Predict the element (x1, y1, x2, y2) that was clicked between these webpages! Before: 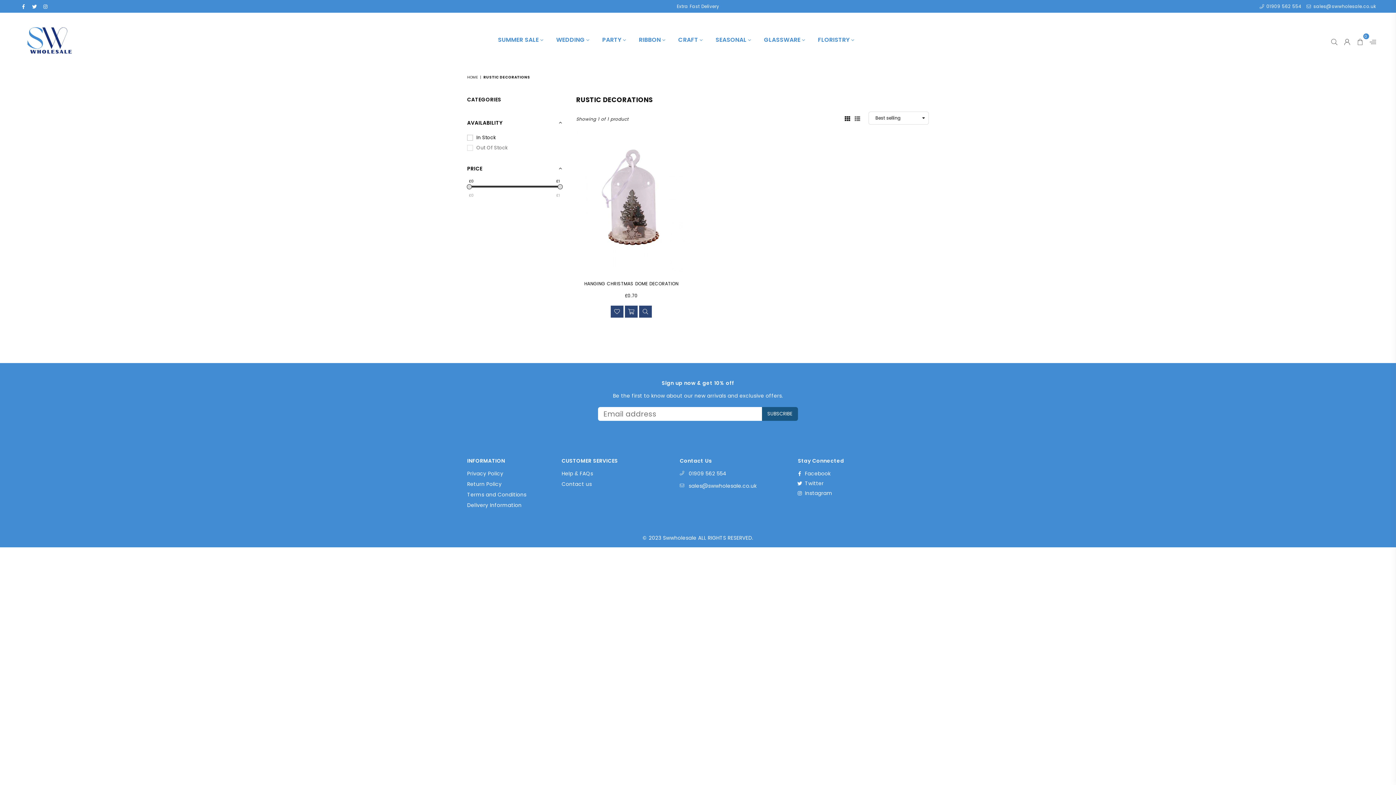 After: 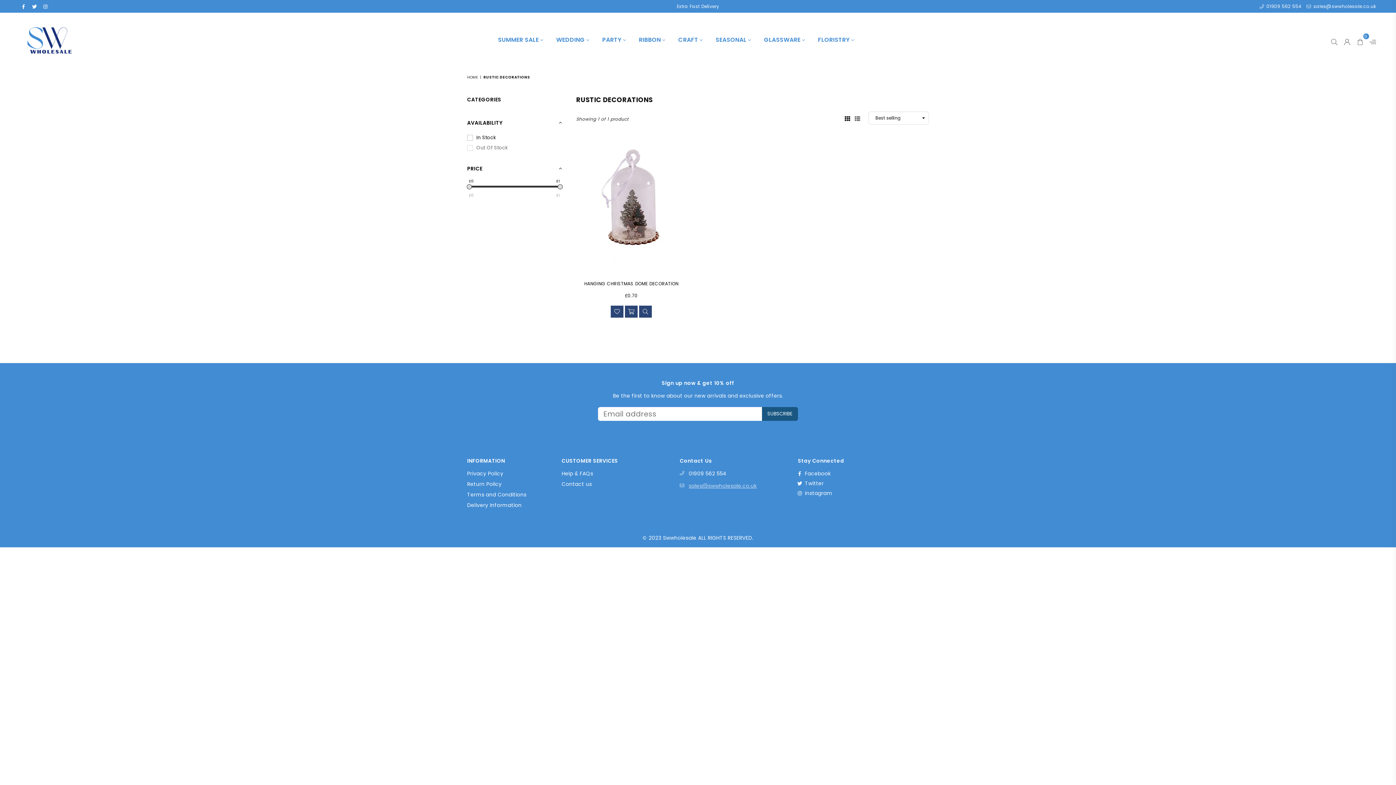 Action: label: sales@swwholesale.co.uk bbox: (688, 482, 756, 489)